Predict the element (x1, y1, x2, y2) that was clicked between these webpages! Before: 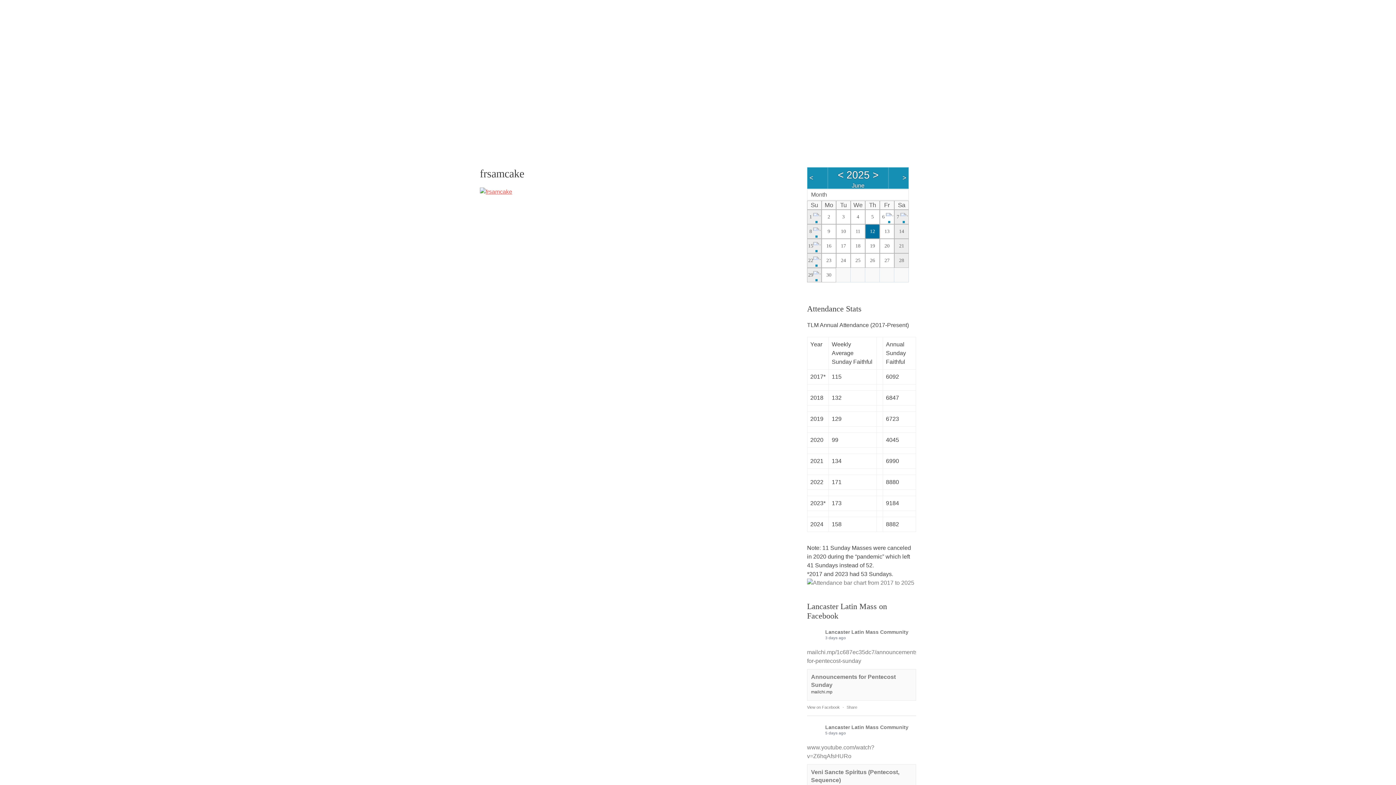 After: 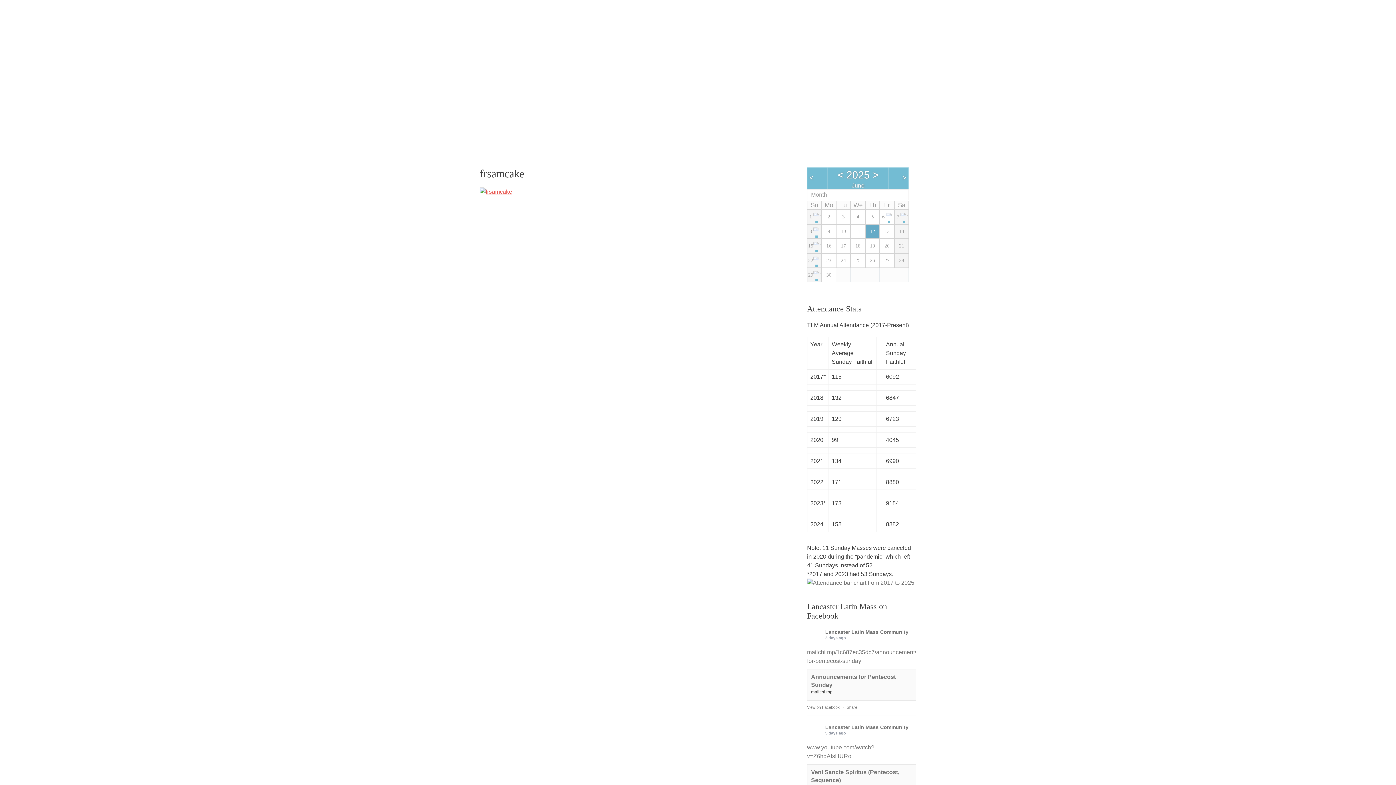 Action: bbox: (902, 173, 906, 182) label: >